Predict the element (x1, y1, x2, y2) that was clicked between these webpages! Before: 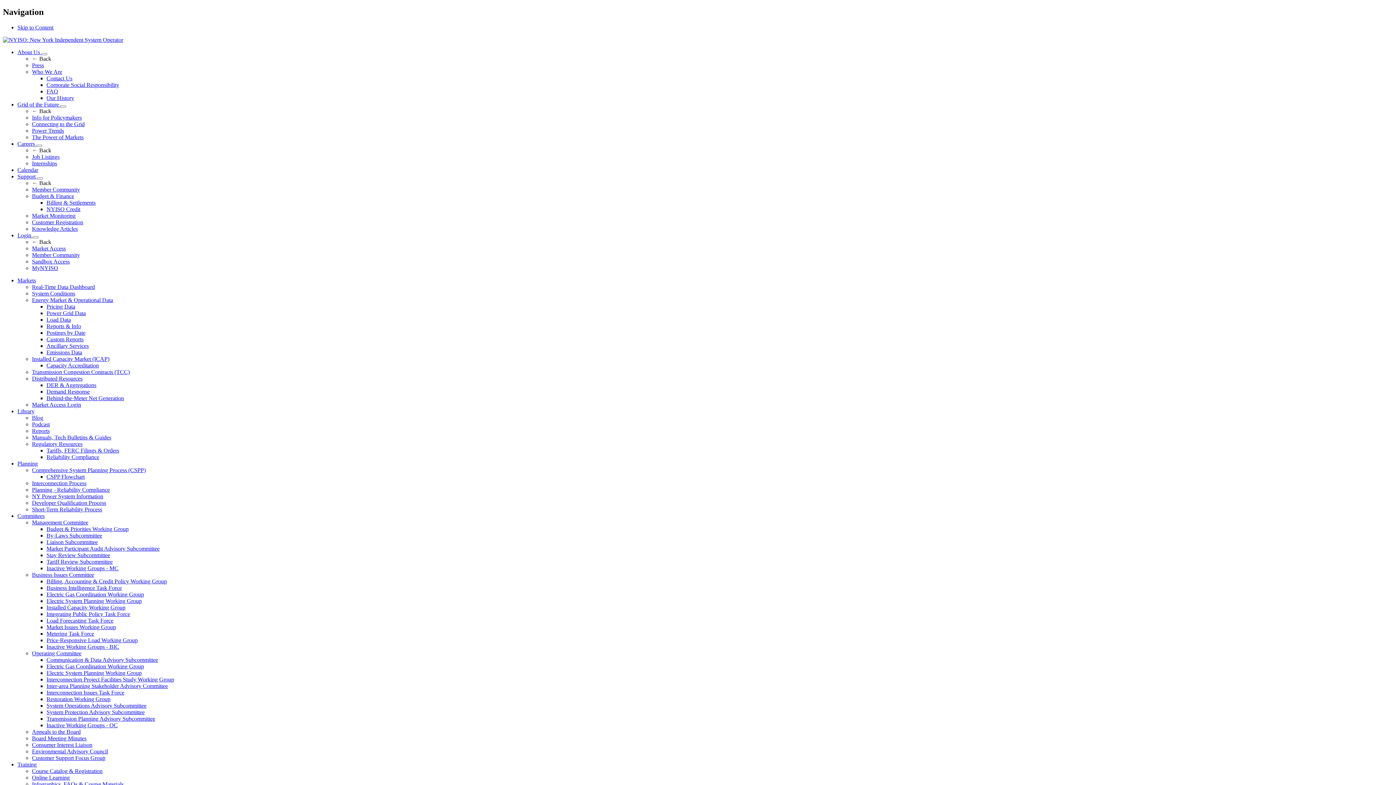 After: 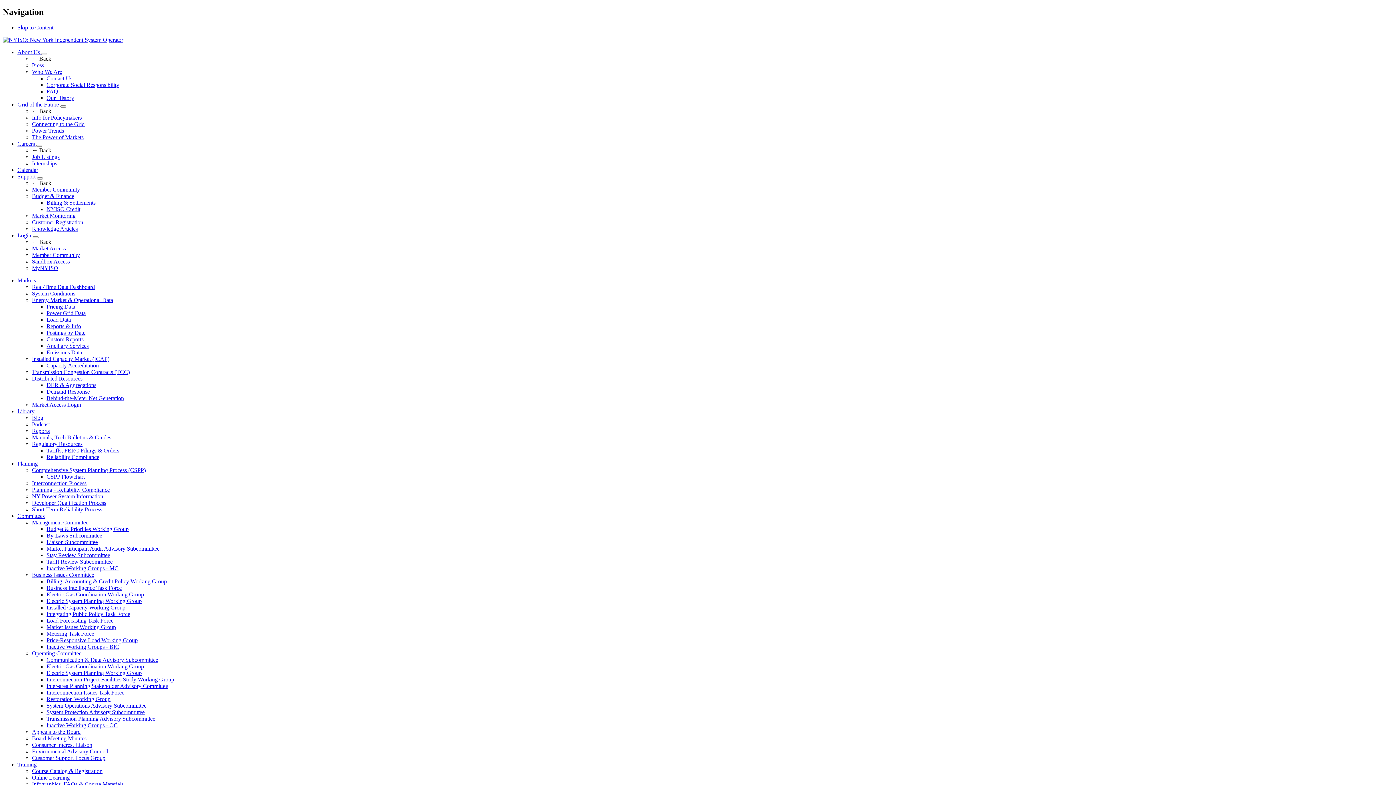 Action: bbox: (17, 408, 34, 414) label: Library